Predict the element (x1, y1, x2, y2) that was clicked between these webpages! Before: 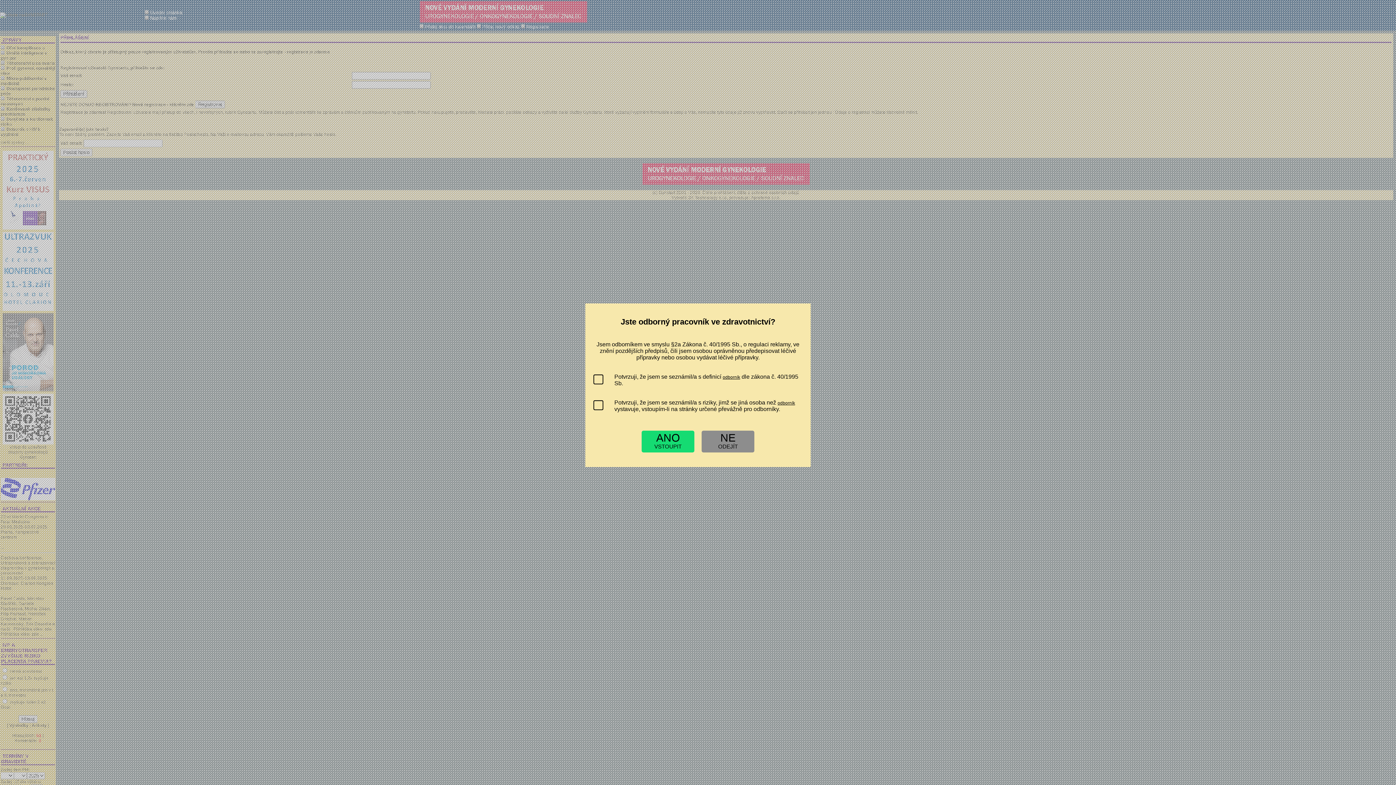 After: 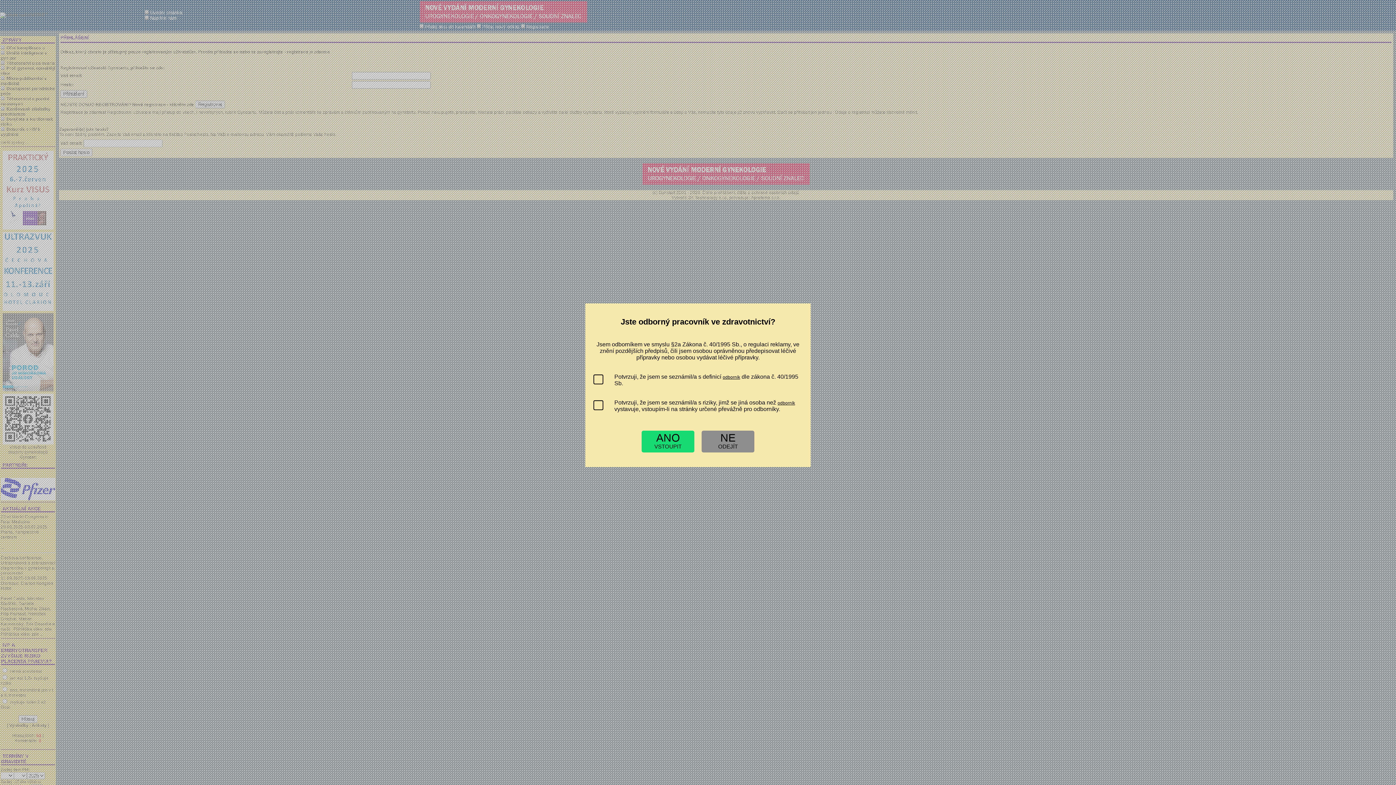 Action: bbox: (641, 430, 694, 452) label: ANO
VSTOUPIT